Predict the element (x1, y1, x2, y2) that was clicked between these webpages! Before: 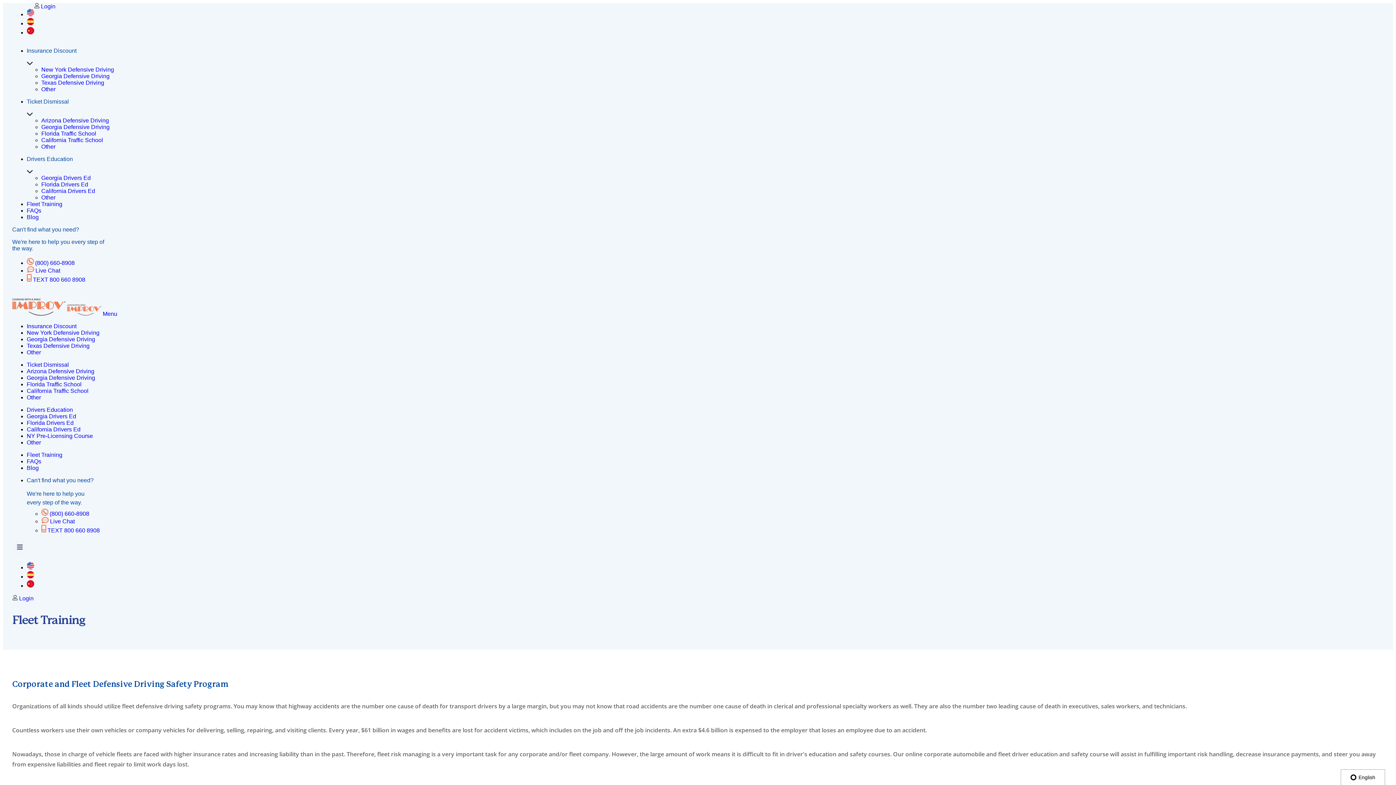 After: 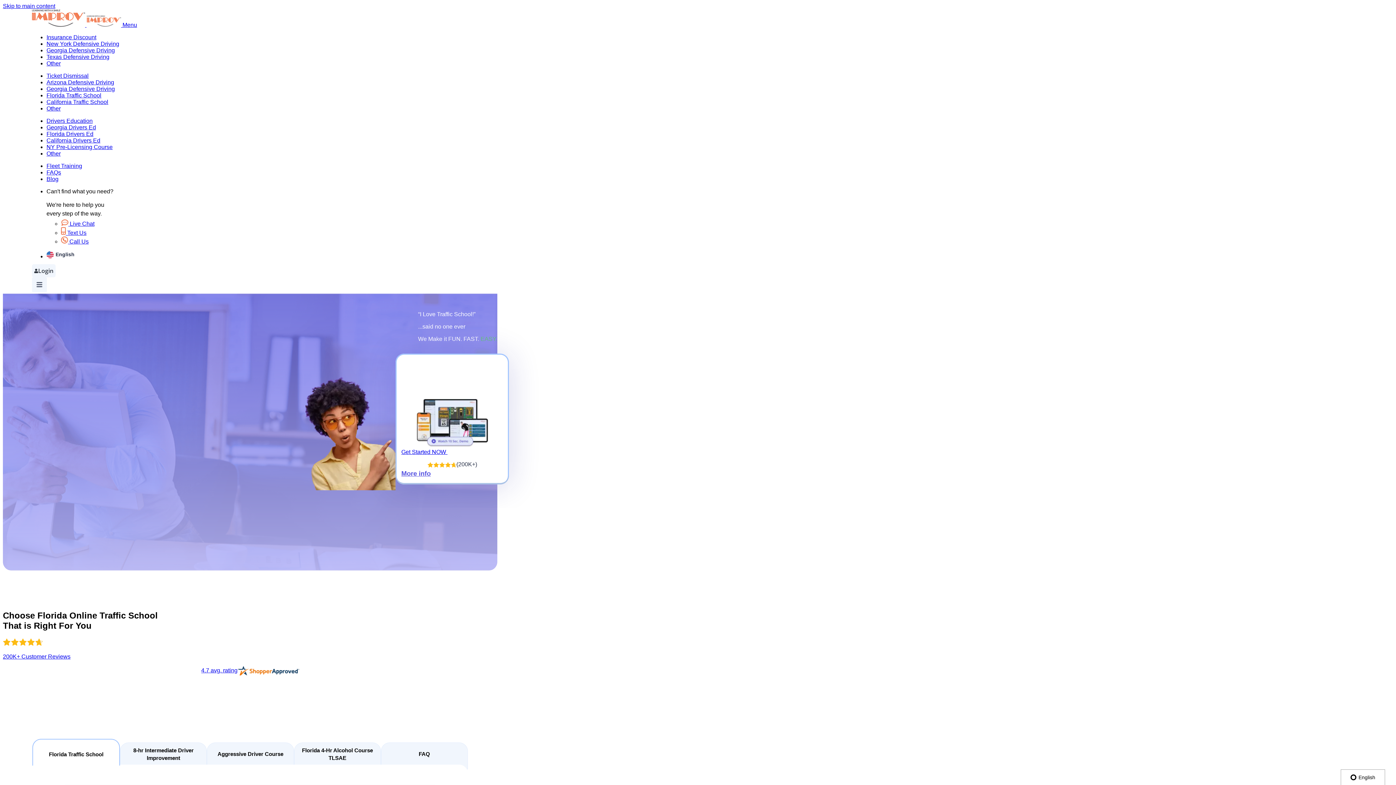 Action: label: Florida Traffic School bbox: (26, 381, 81, 387)